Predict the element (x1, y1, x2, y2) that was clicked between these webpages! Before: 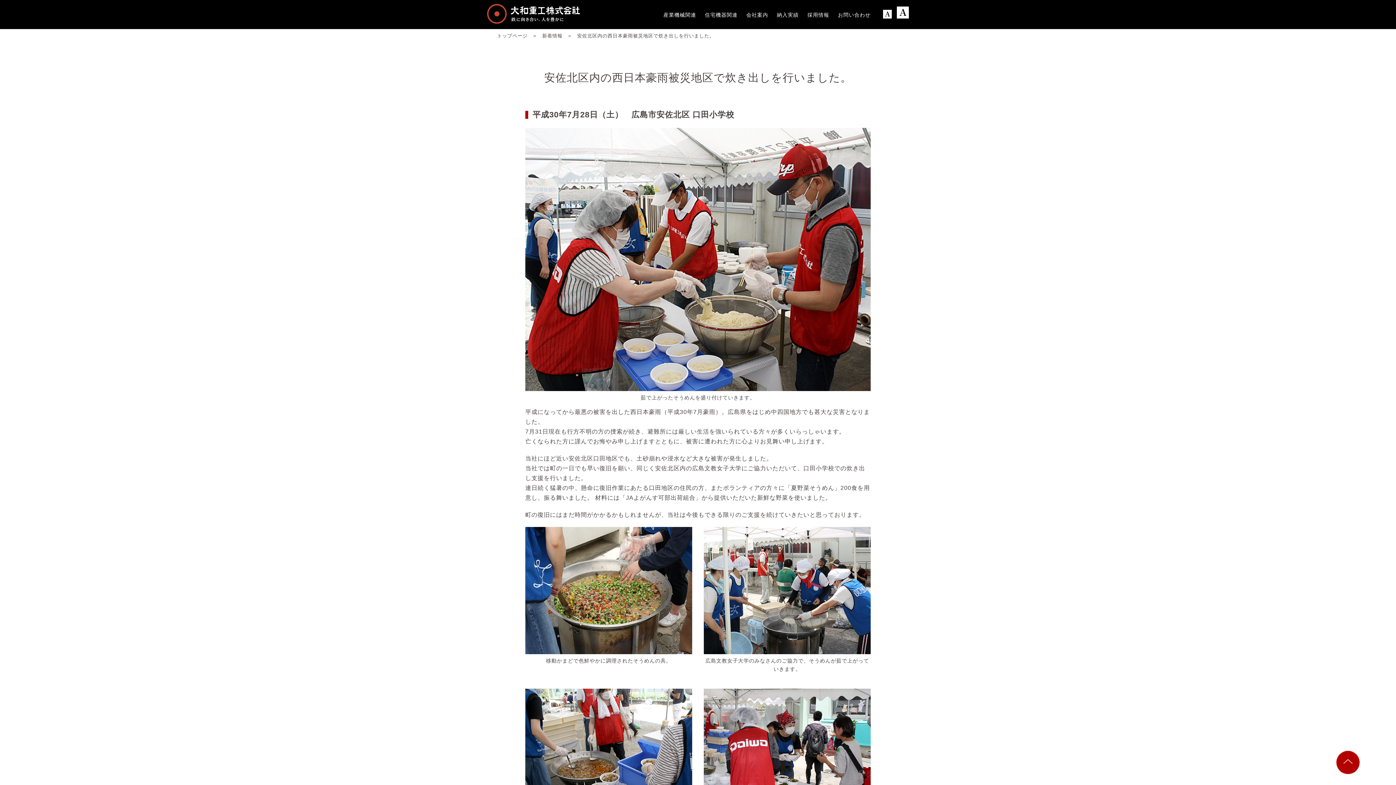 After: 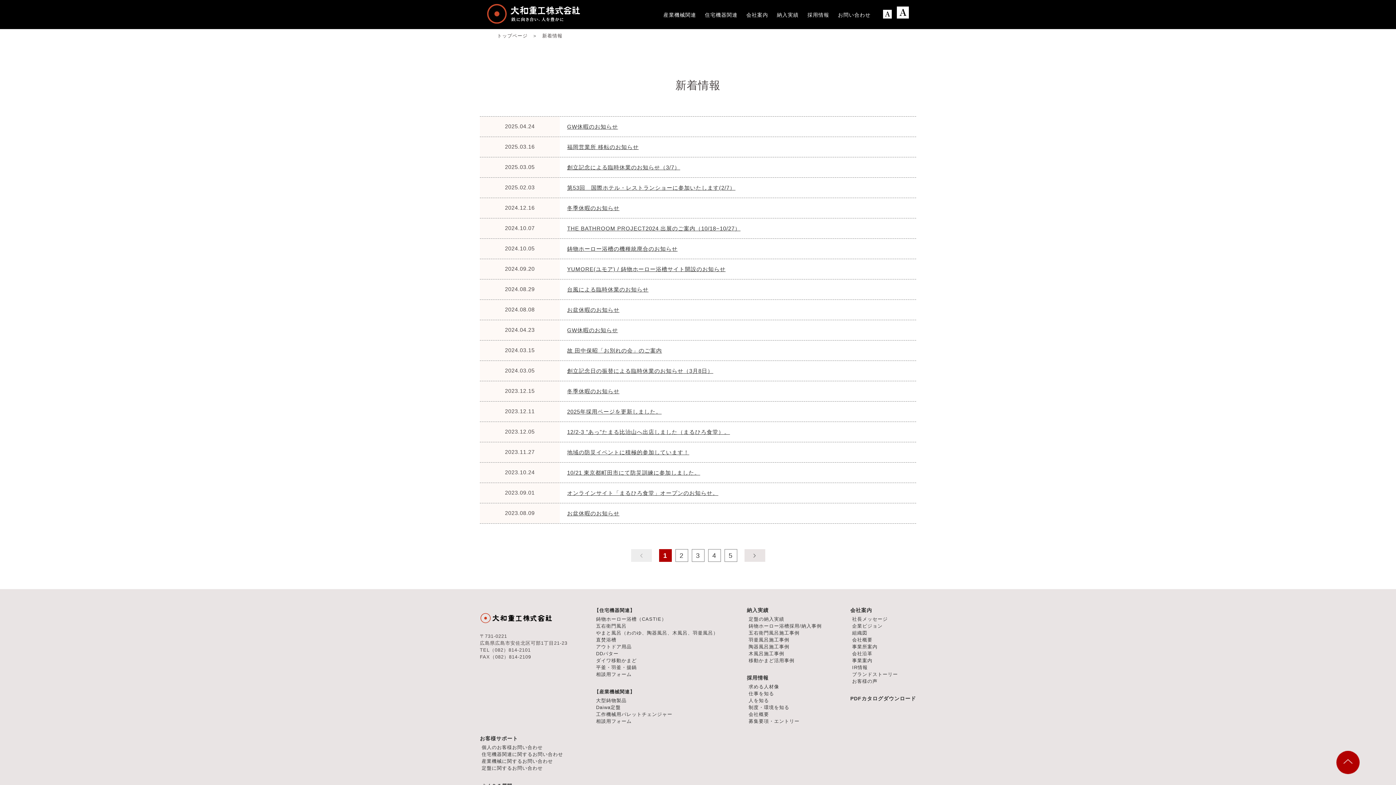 Action: label: 新着情報 bbox: (542, 34, 562, 38)